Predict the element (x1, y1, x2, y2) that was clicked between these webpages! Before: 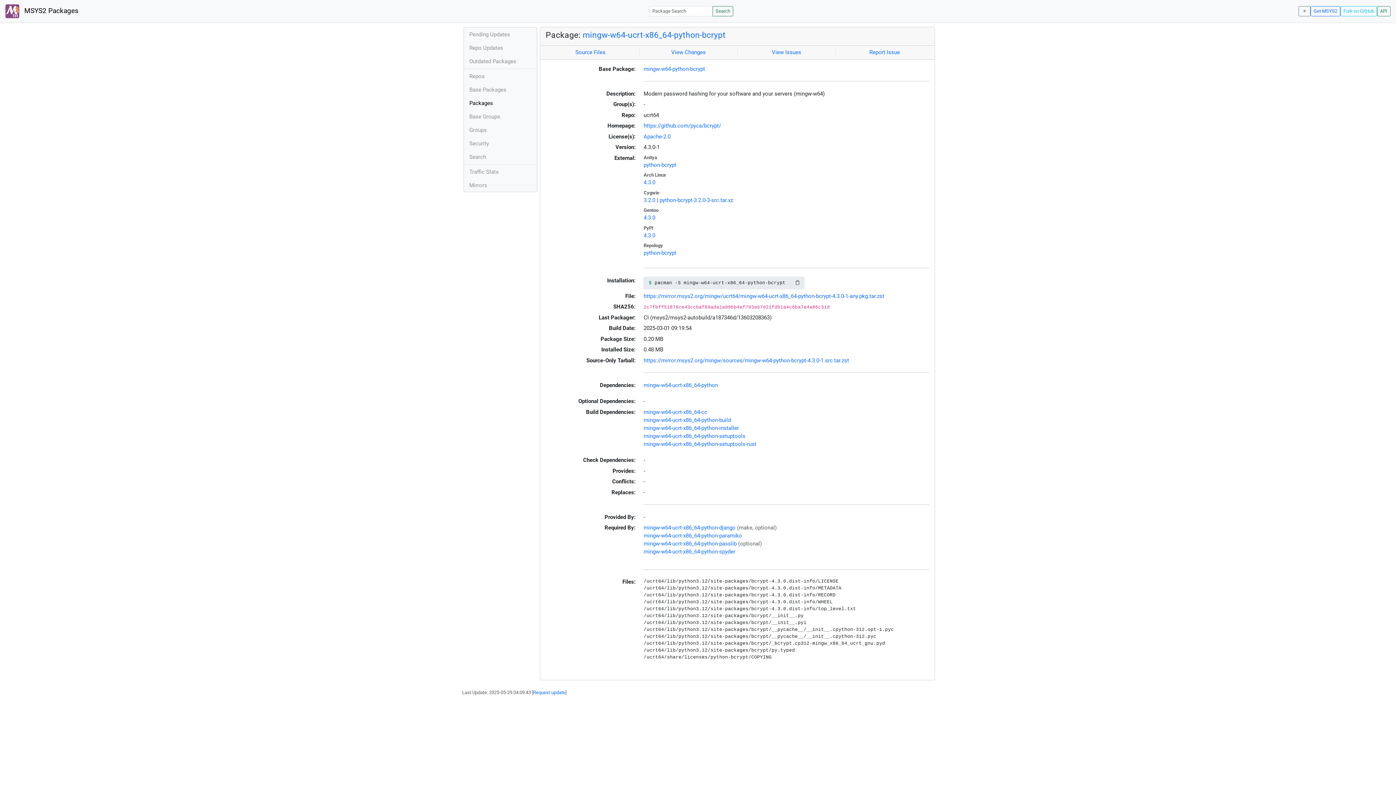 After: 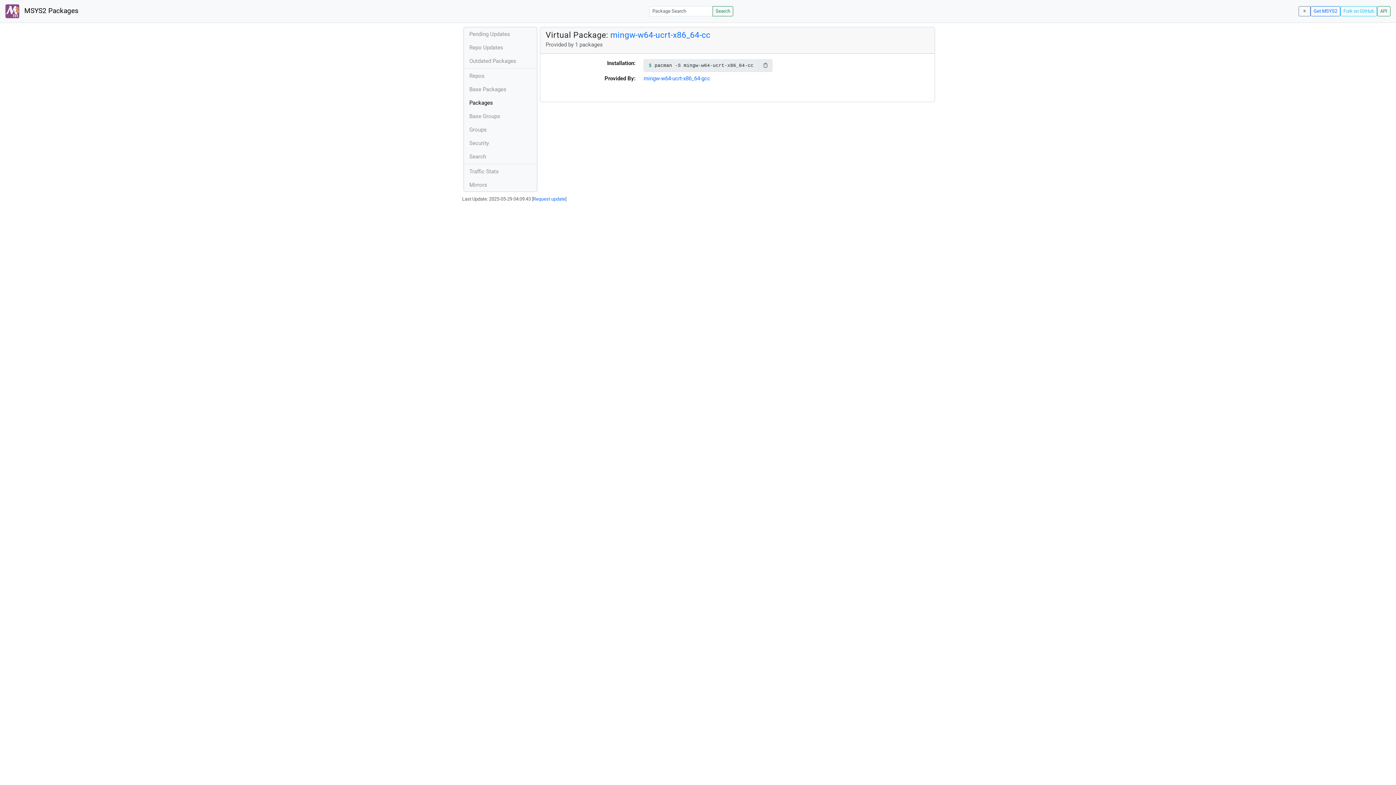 Action: bbox: (643, 408, 707, 415) label: mingw-w64-ucrt-x86_64-cc